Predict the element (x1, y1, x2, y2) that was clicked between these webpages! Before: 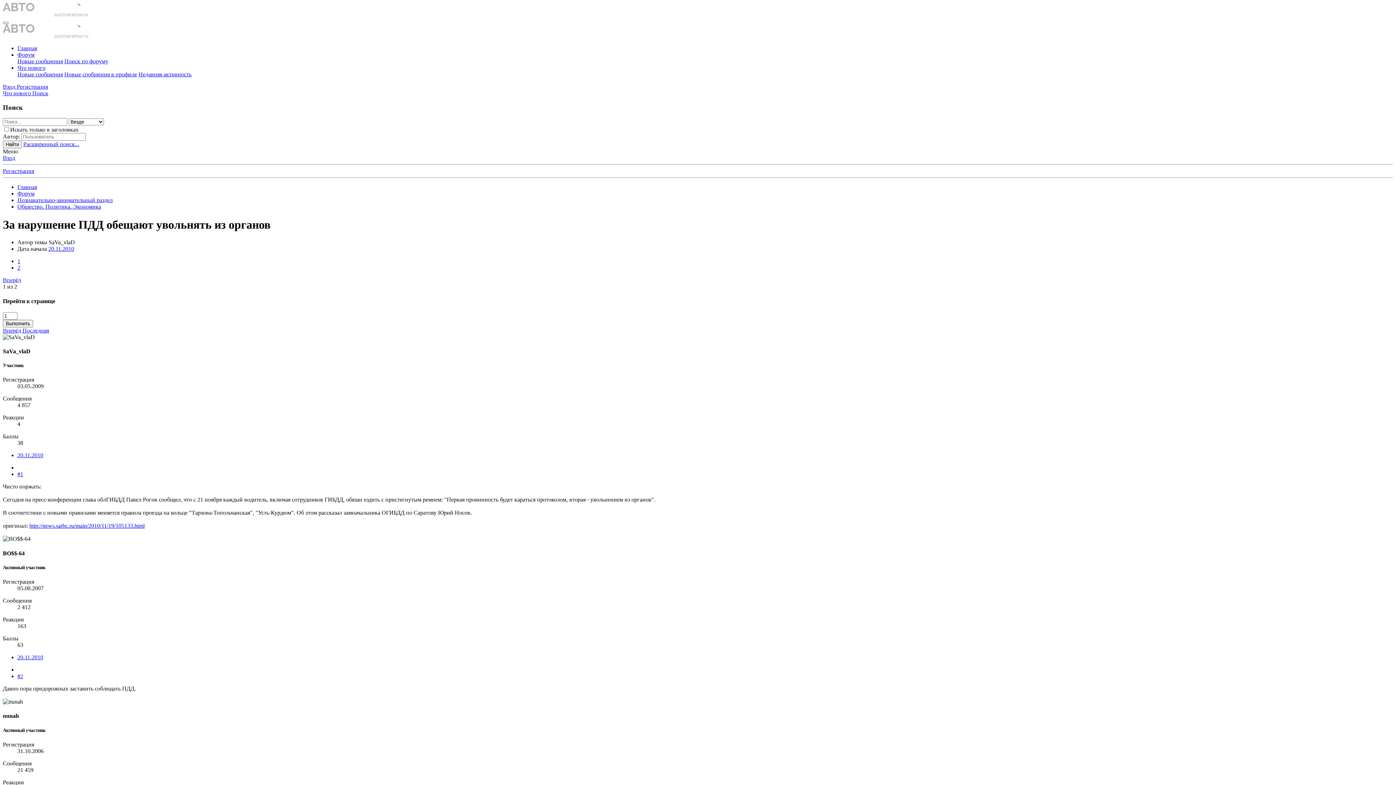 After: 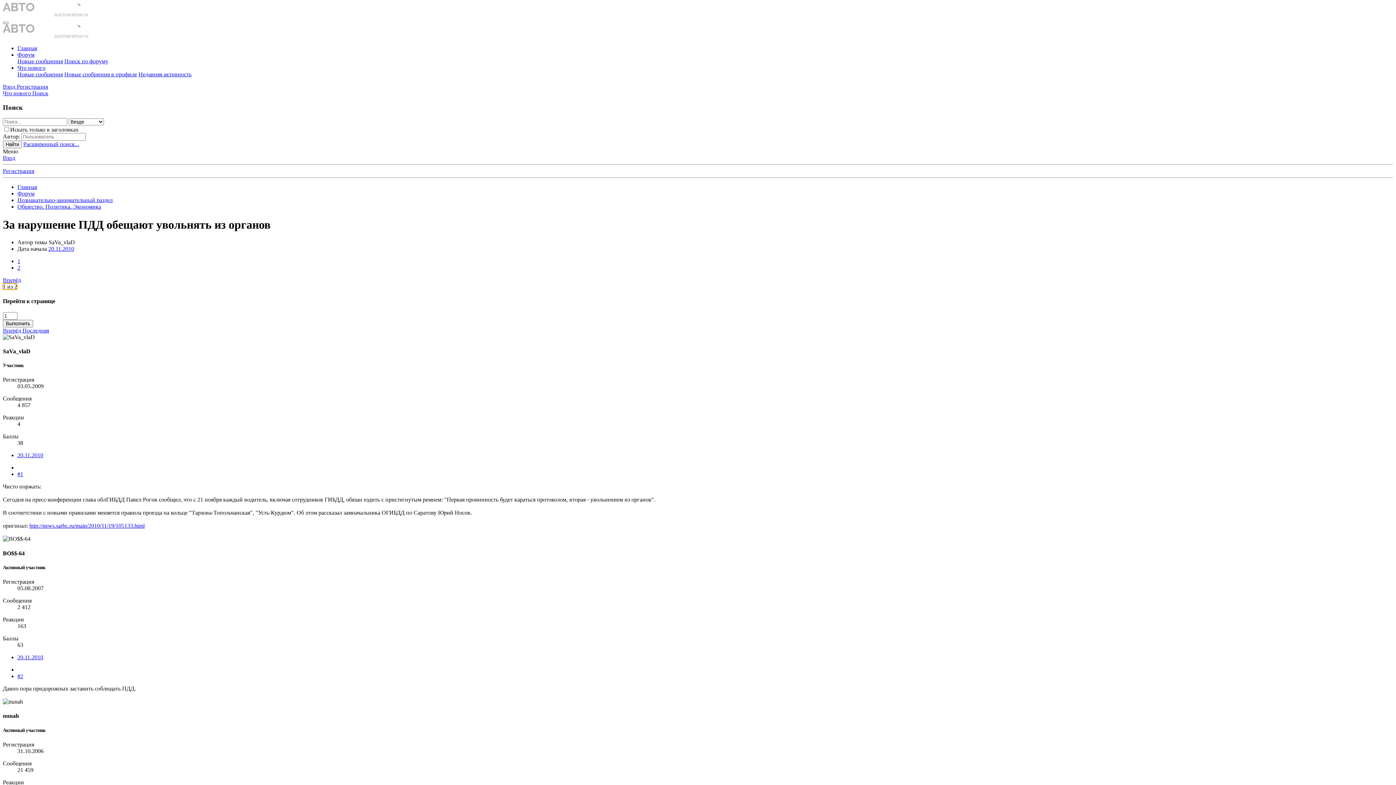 Action: label: 1 из 2 bbox: (2, 283, 17, 289)